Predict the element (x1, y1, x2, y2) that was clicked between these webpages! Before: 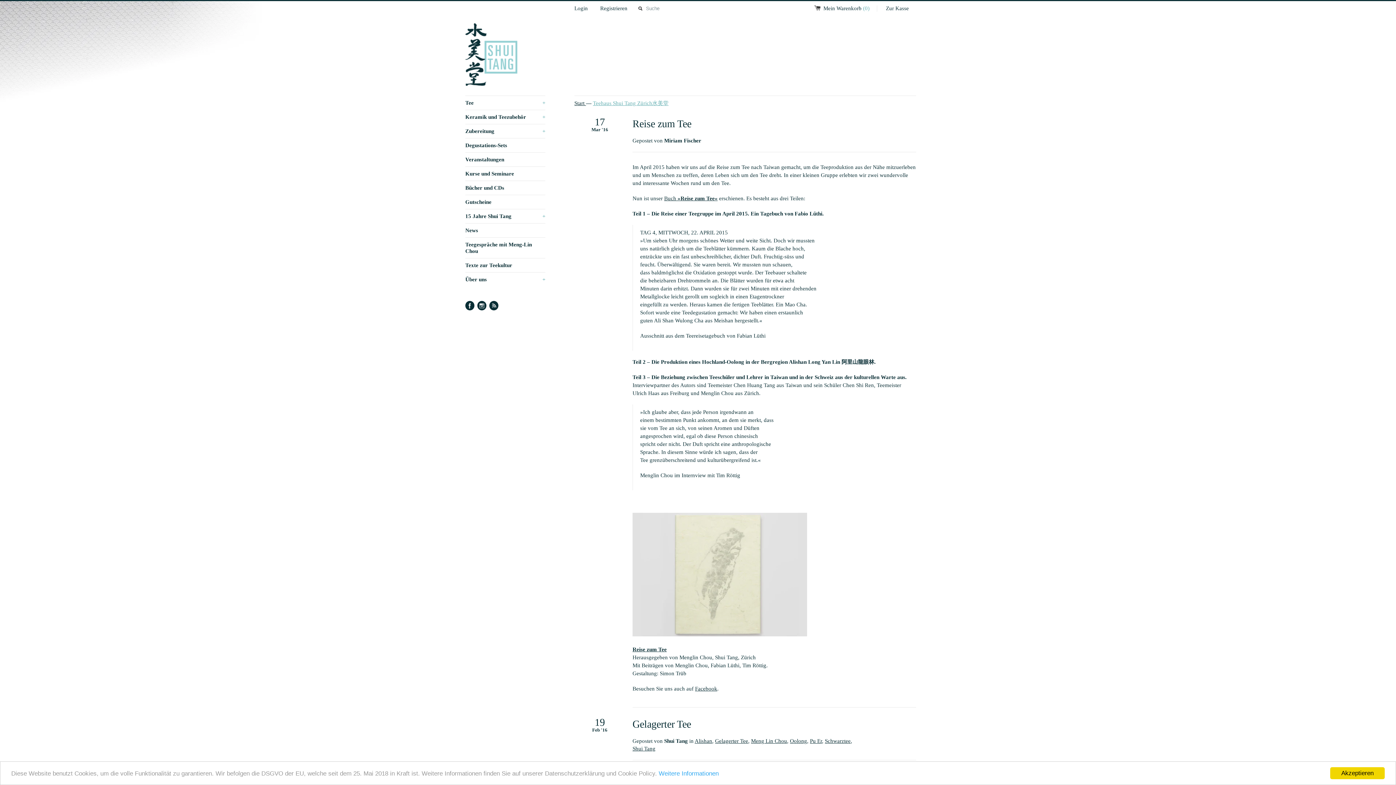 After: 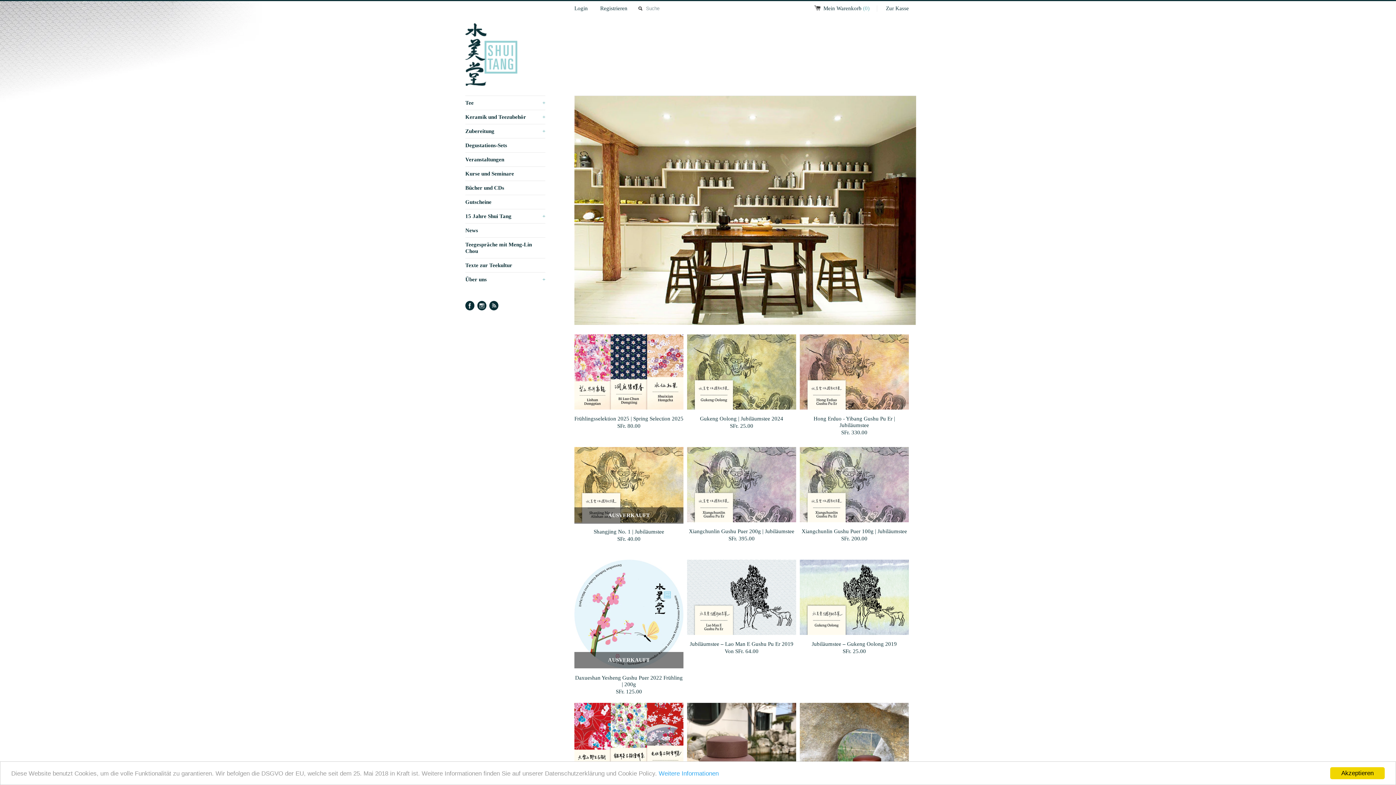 Action: label: Start  bbox: (574, 100, 586, 106)